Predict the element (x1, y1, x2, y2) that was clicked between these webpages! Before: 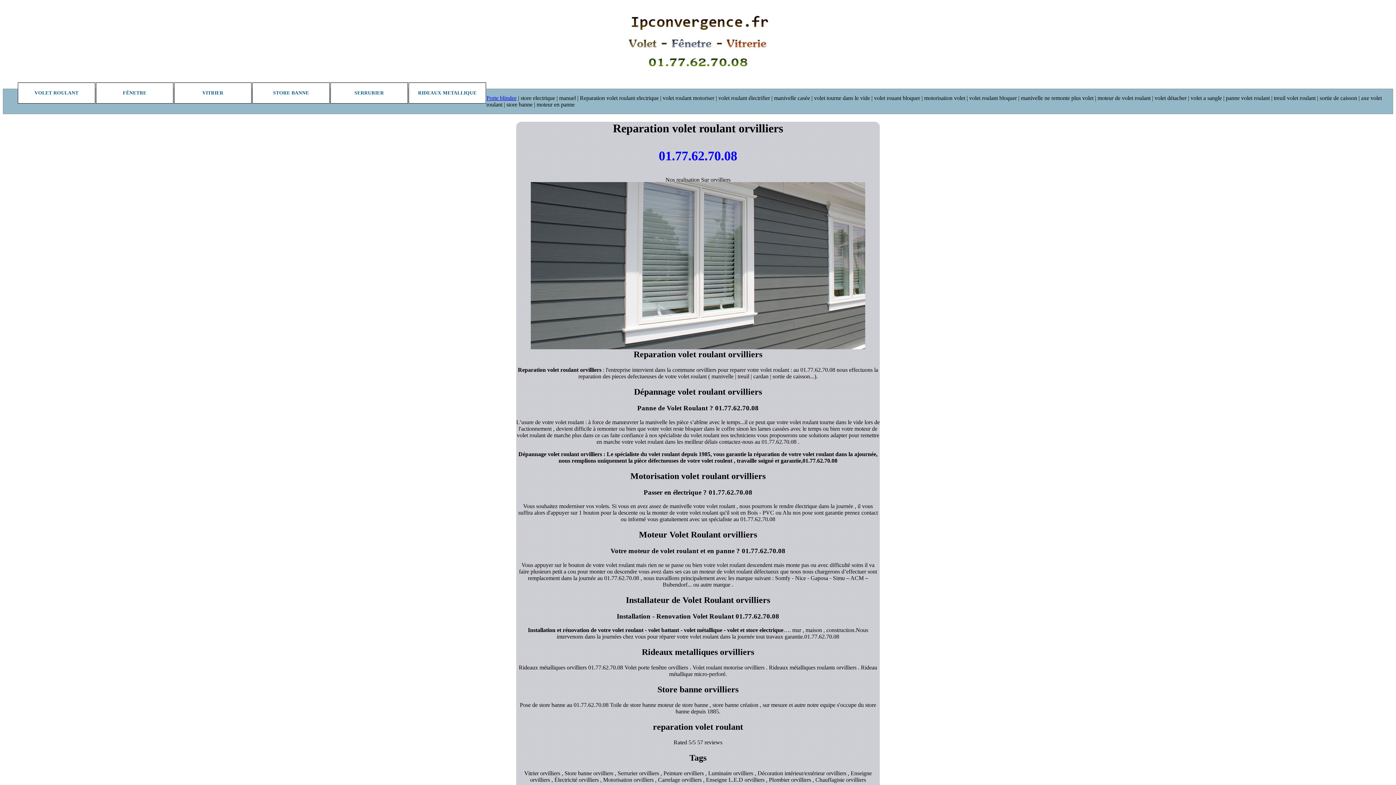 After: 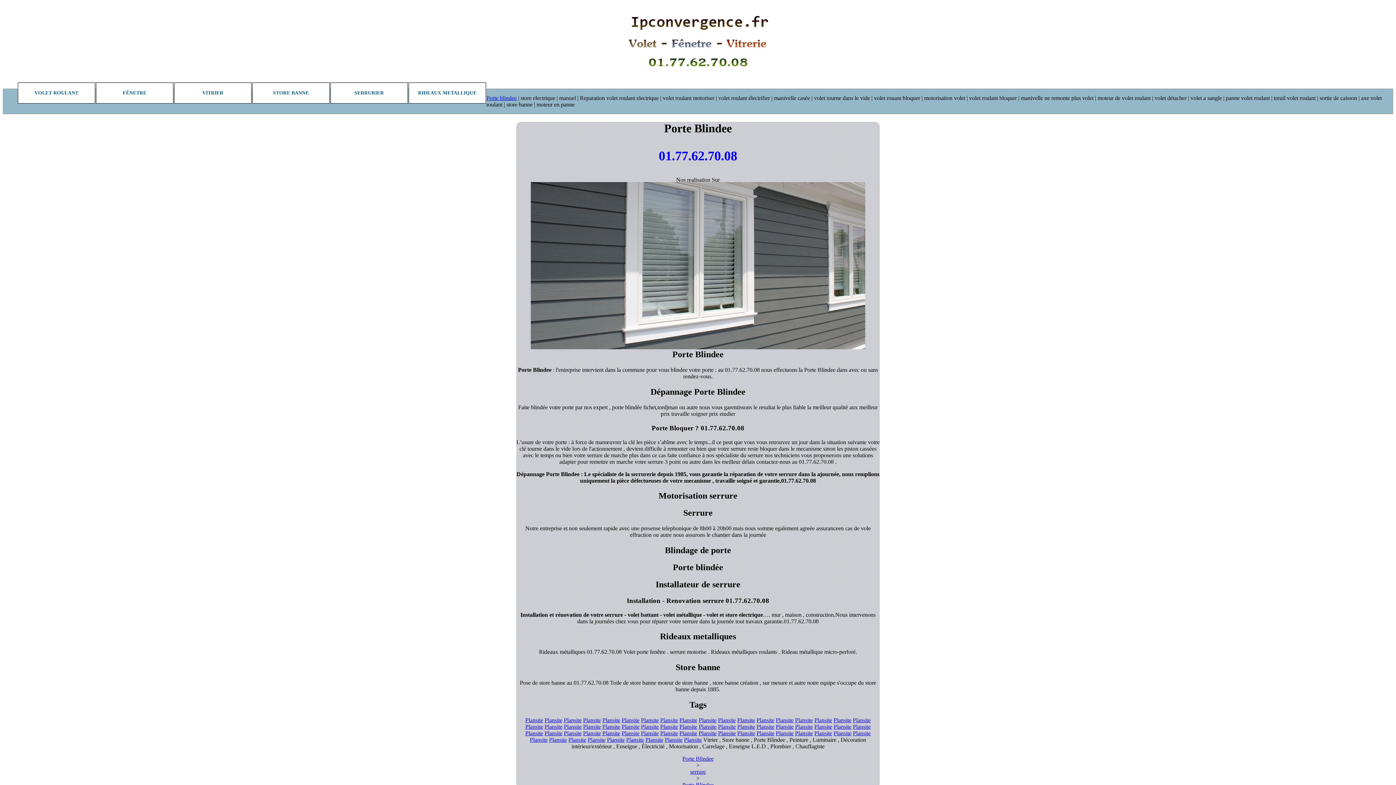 Action: label: Porte blindee bbox: (486, 94, 516, 101)